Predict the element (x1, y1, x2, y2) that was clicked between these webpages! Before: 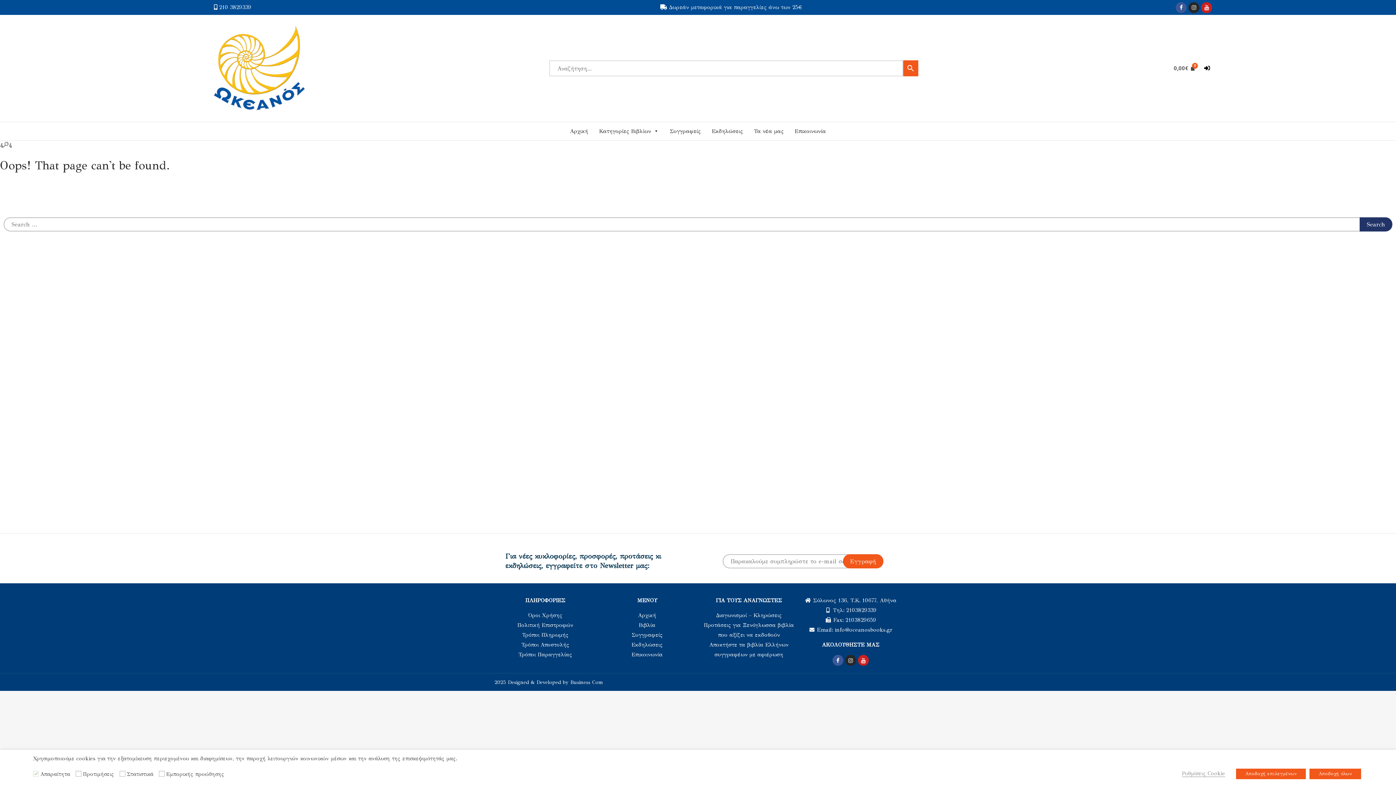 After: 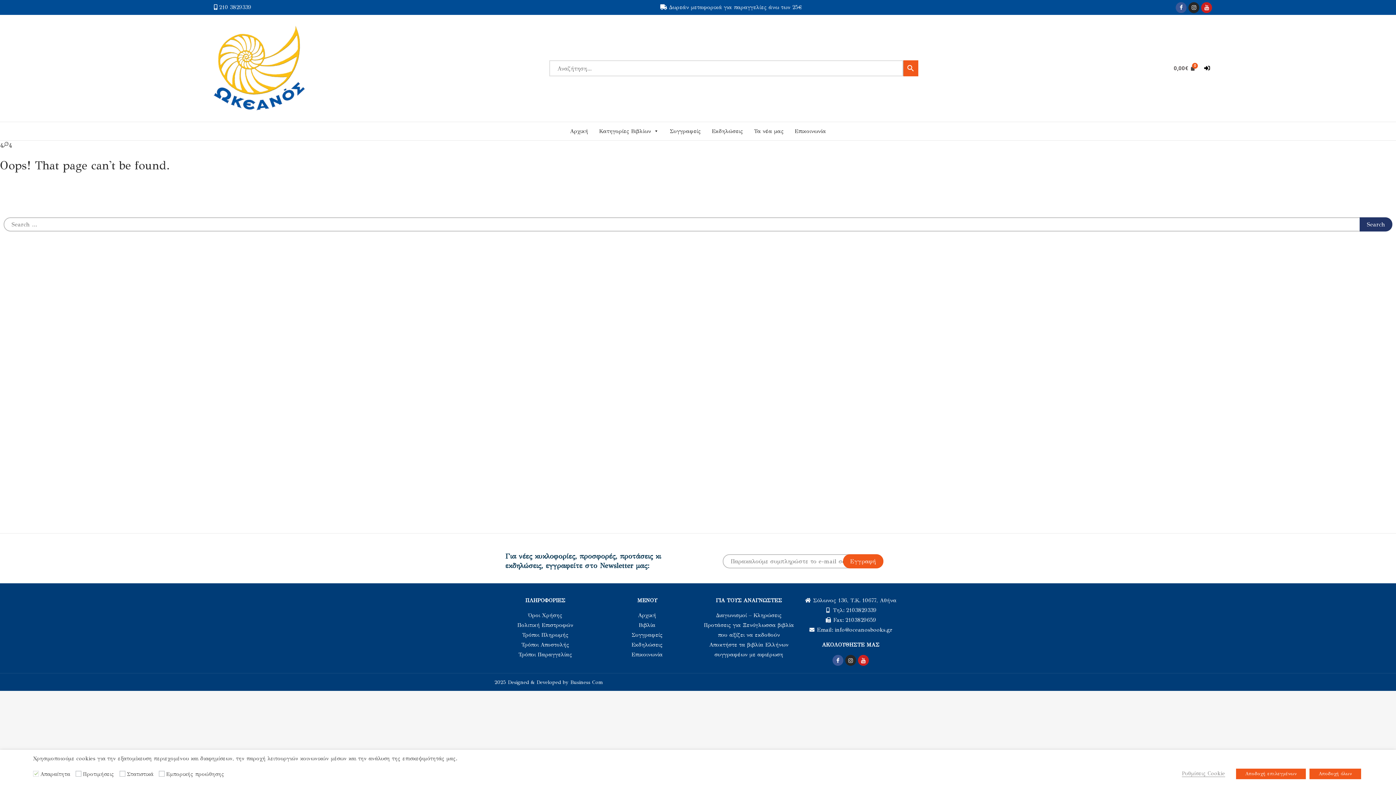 Action: bbox: (600, 610, 694, 620) label: Αρχική